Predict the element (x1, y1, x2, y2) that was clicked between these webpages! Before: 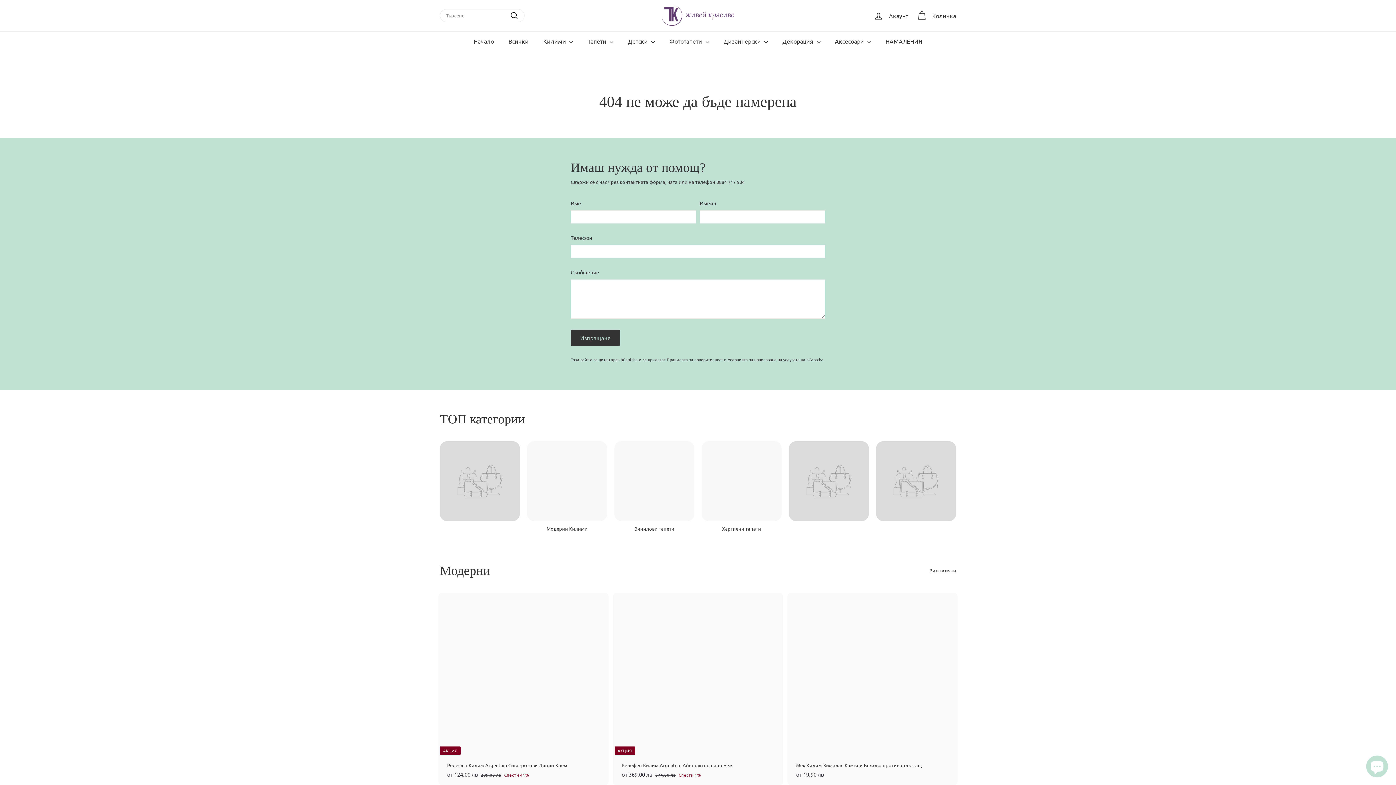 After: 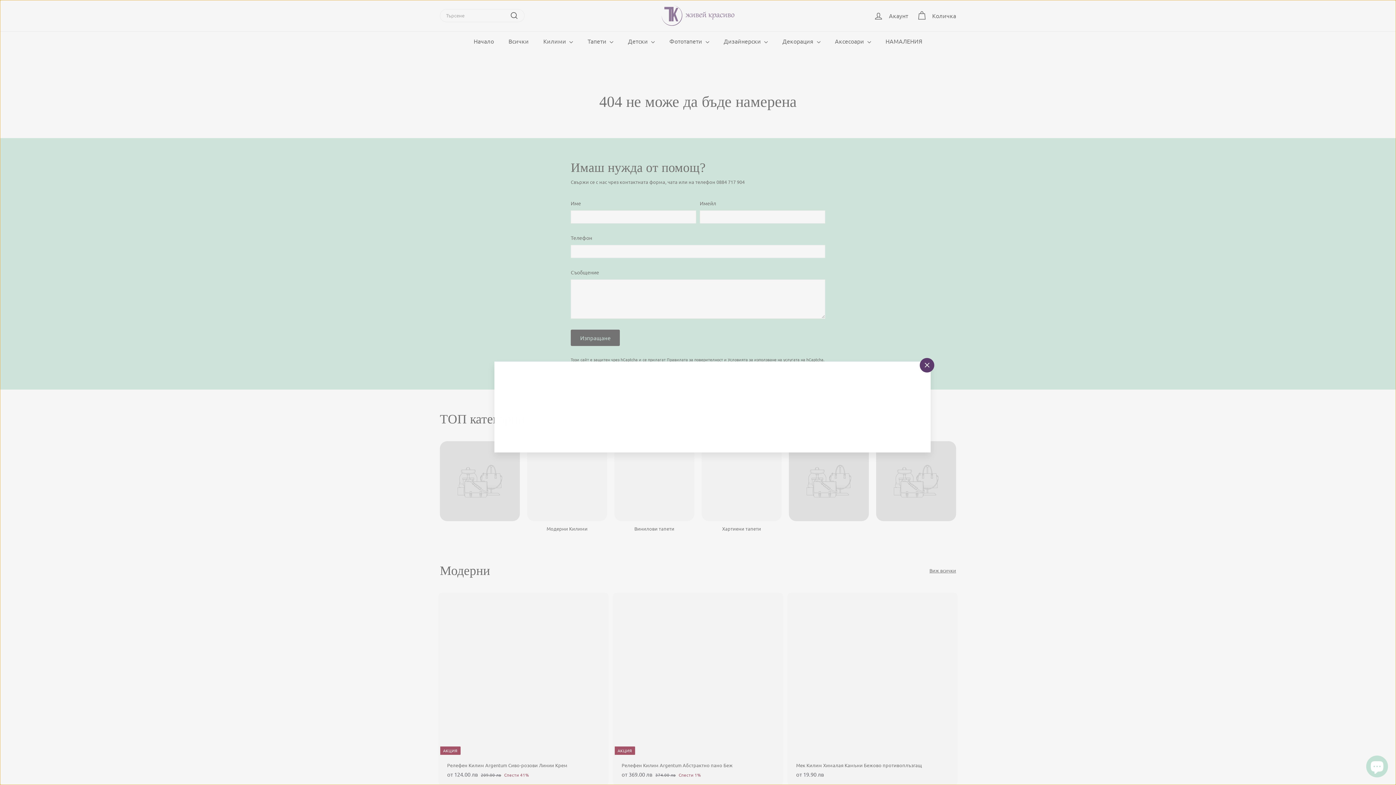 Action: bbox: (597, 591, 610, 604) label: Бърза поръчка